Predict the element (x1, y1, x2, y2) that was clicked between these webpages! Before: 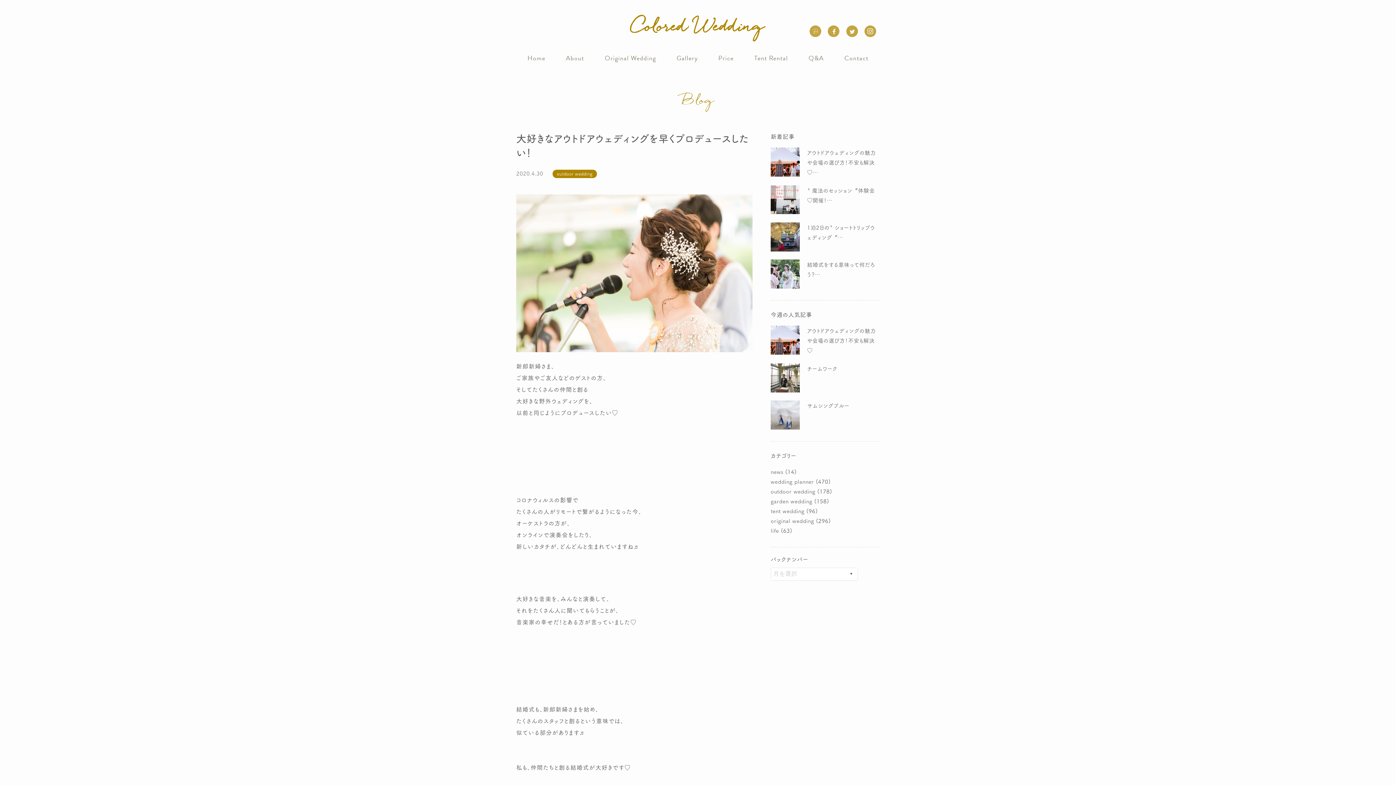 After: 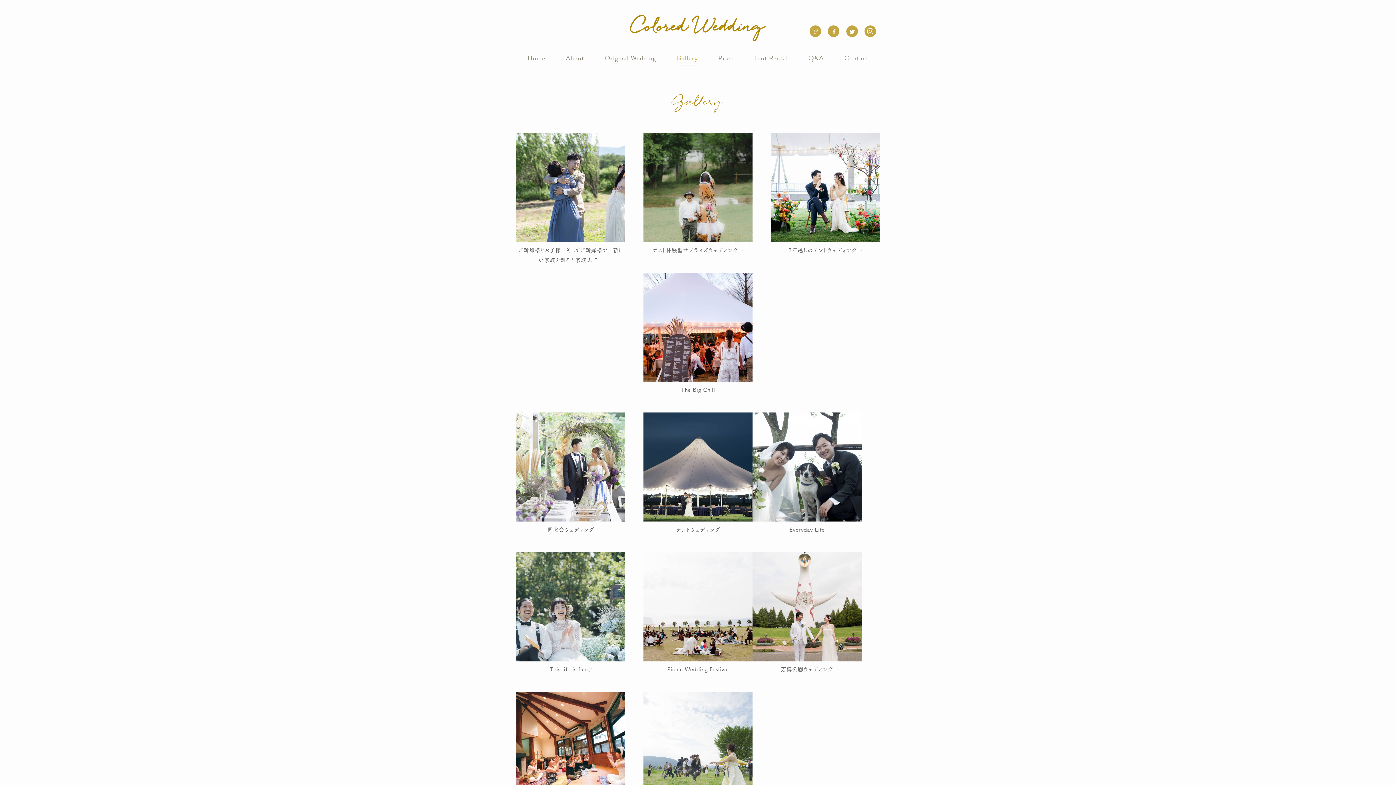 Action: bbox: (676, 53, 698, 64) label: Gallery